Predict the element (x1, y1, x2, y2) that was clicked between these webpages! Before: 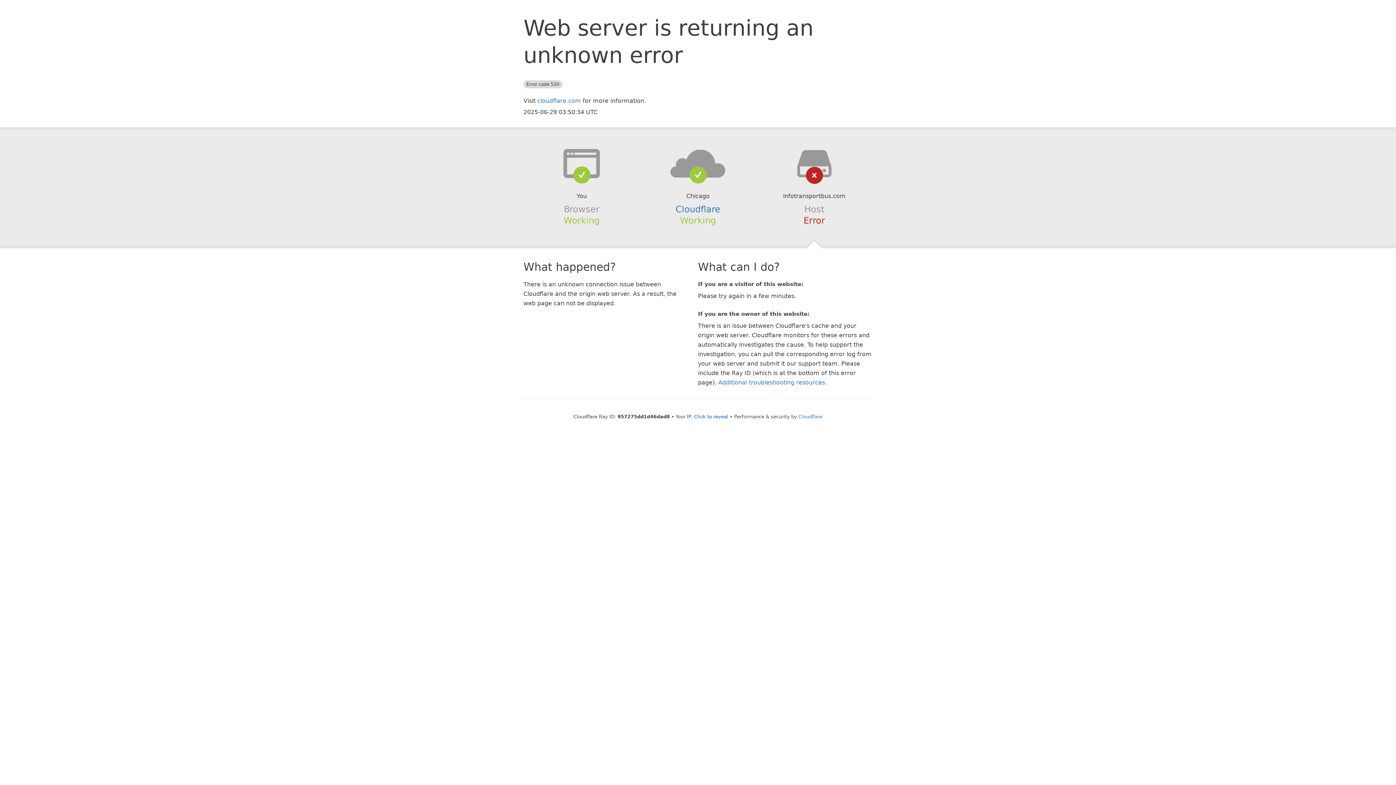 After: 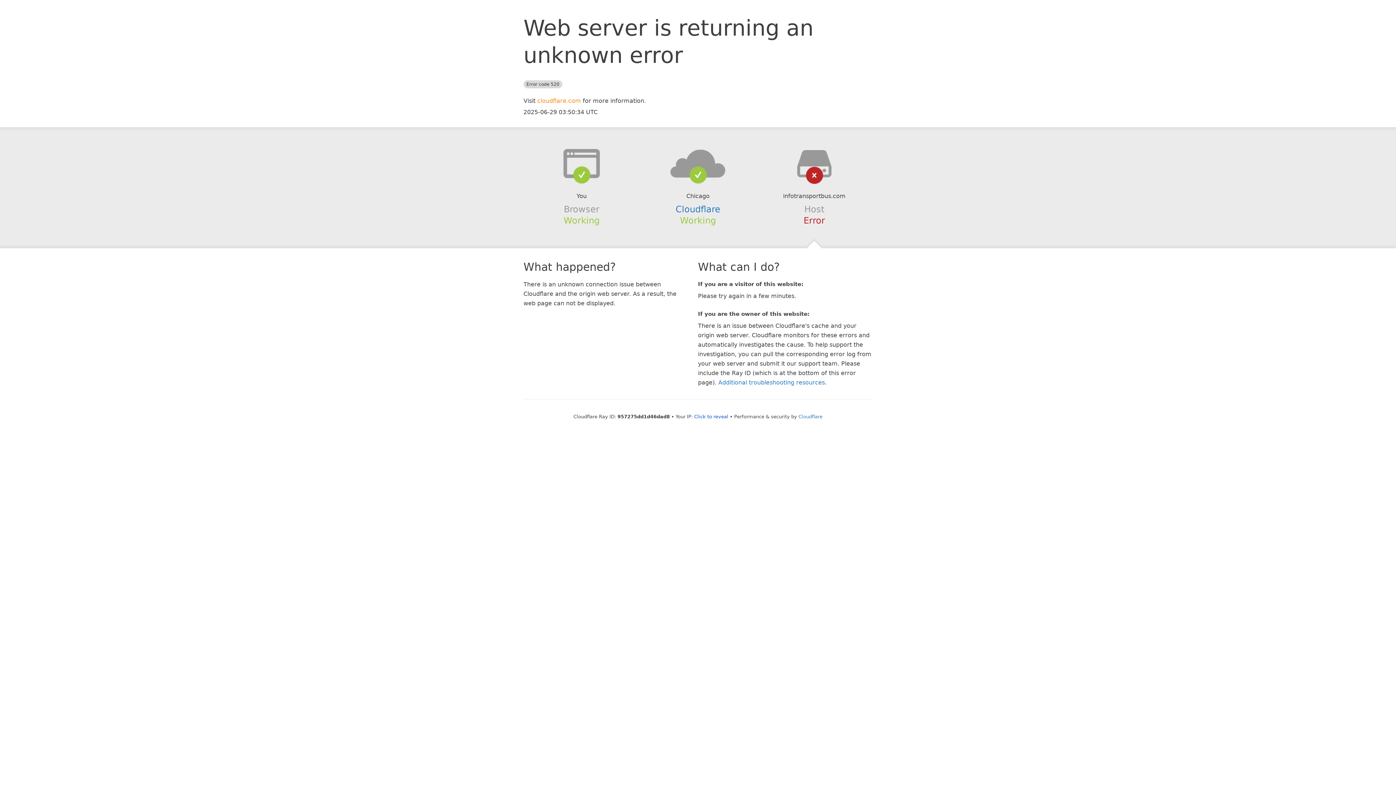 Action: label: cloudflare.com bbox: (537, 97, 581, 104)